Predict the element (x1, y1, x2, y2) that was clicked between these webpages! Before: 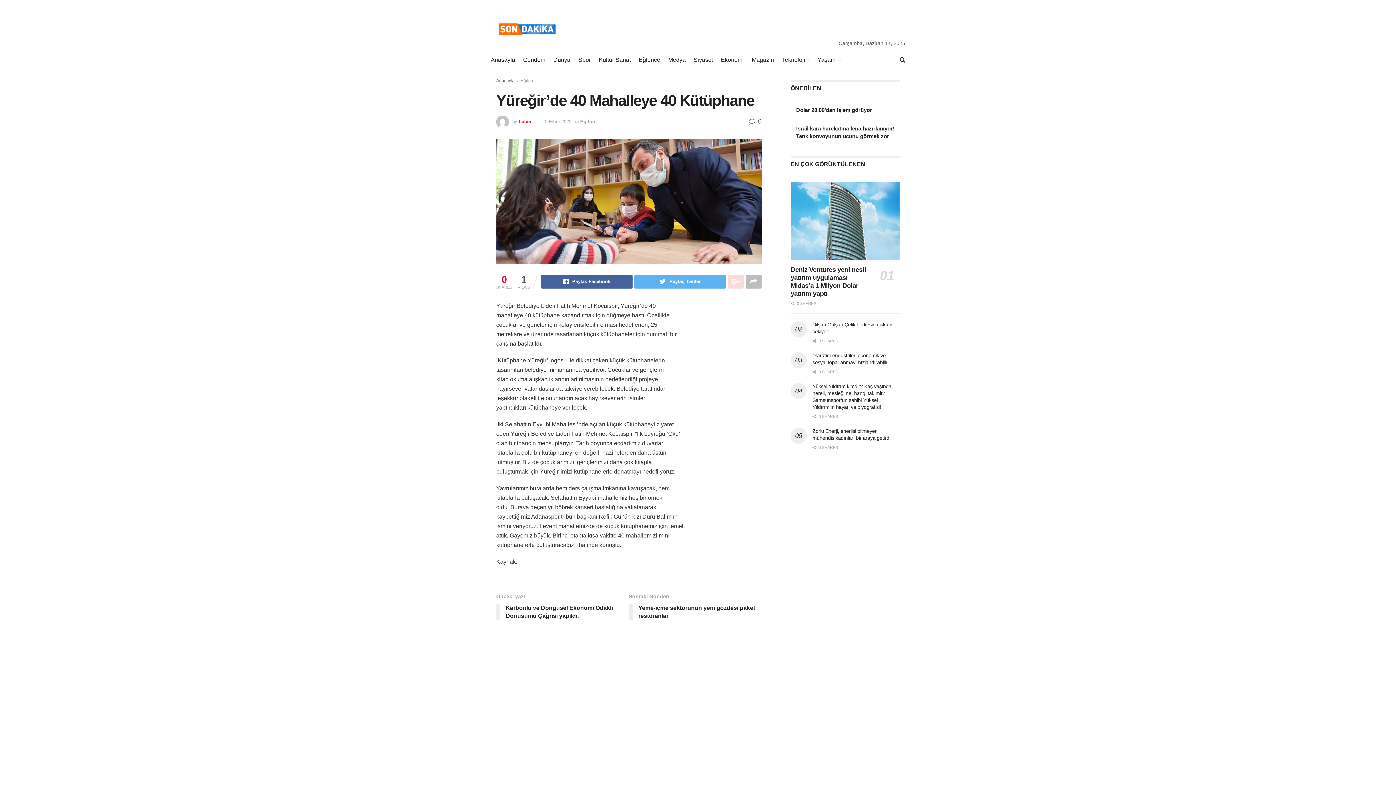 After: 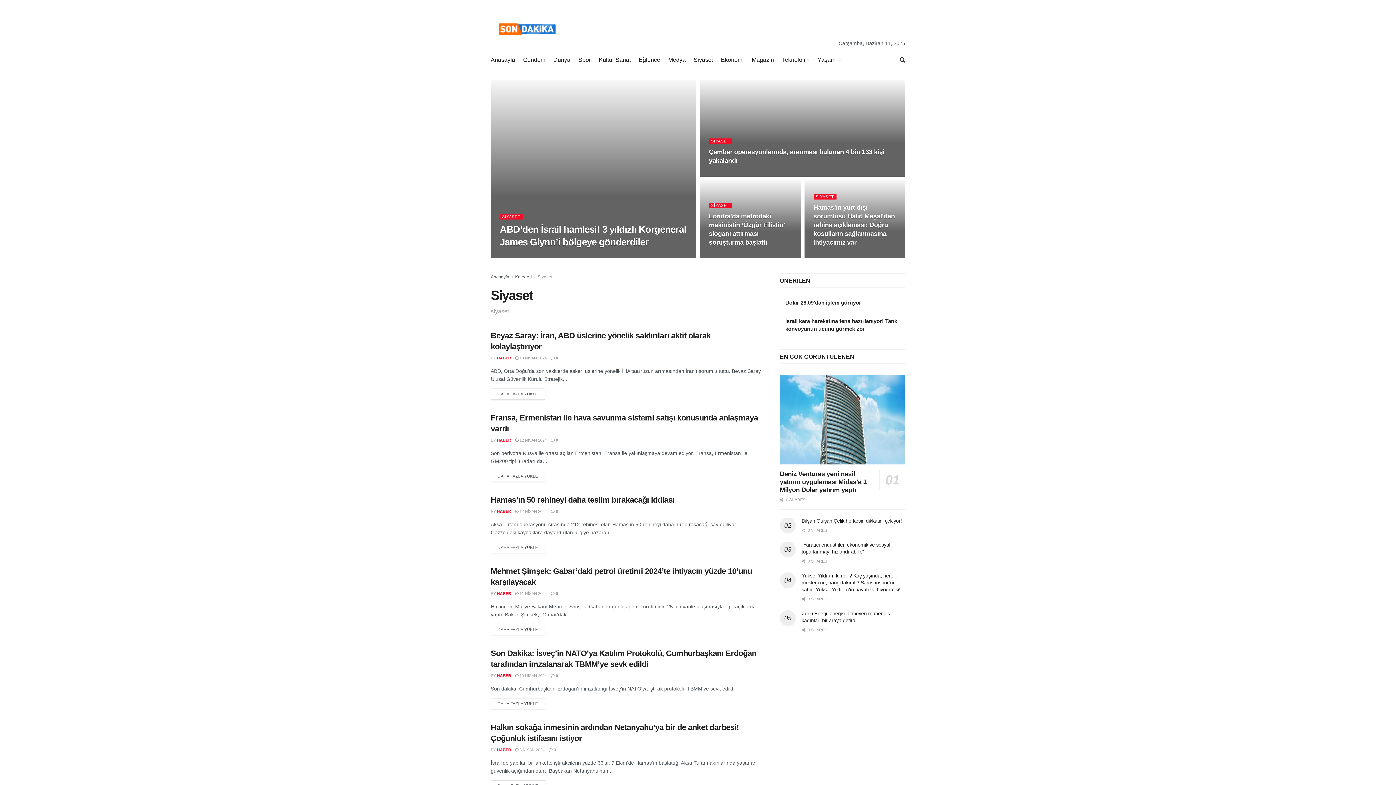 Action: label: Siyaset bbox: (693, 54, 713, 65)